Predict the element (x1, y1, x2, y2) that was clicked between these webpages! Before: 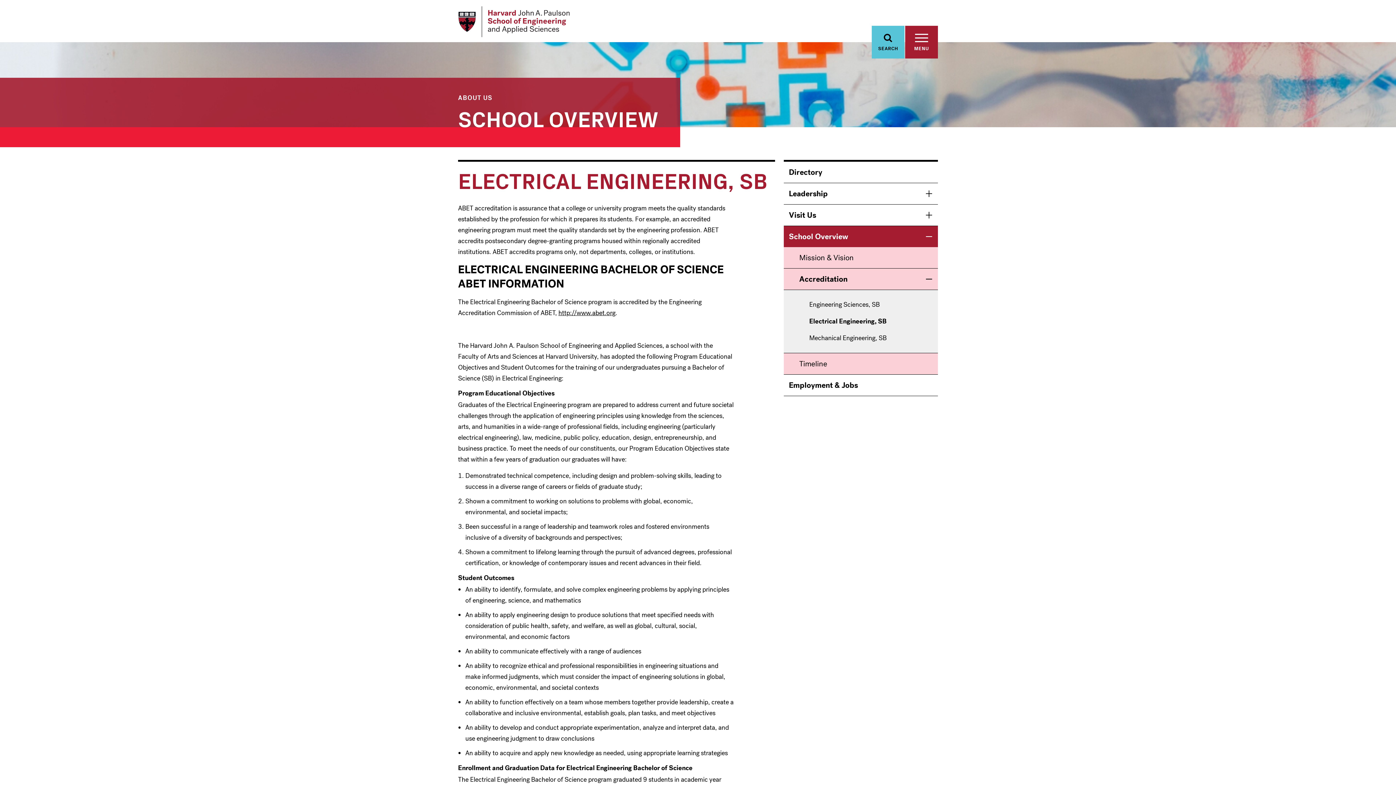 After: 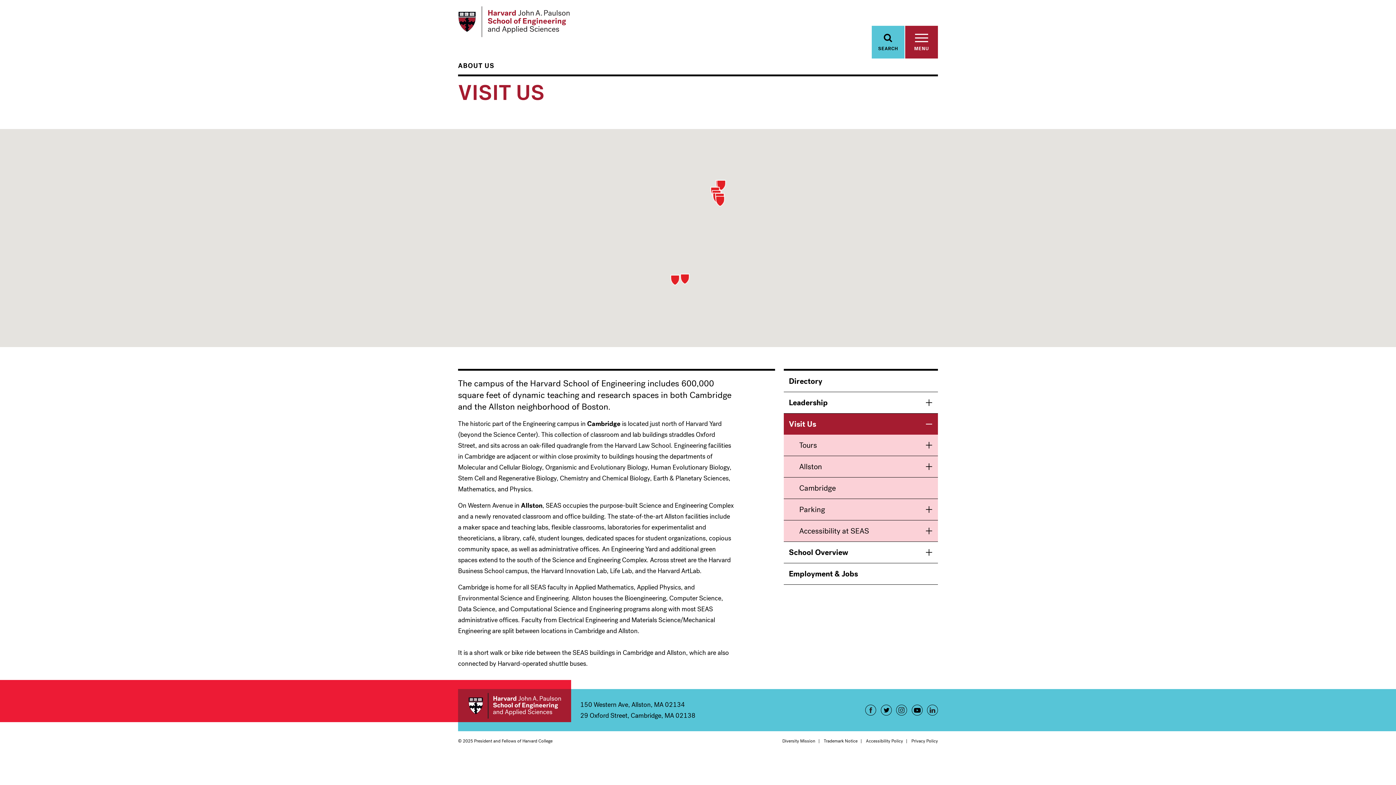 Action: bbox: (784, 204, 938, 225) label: Visit Us